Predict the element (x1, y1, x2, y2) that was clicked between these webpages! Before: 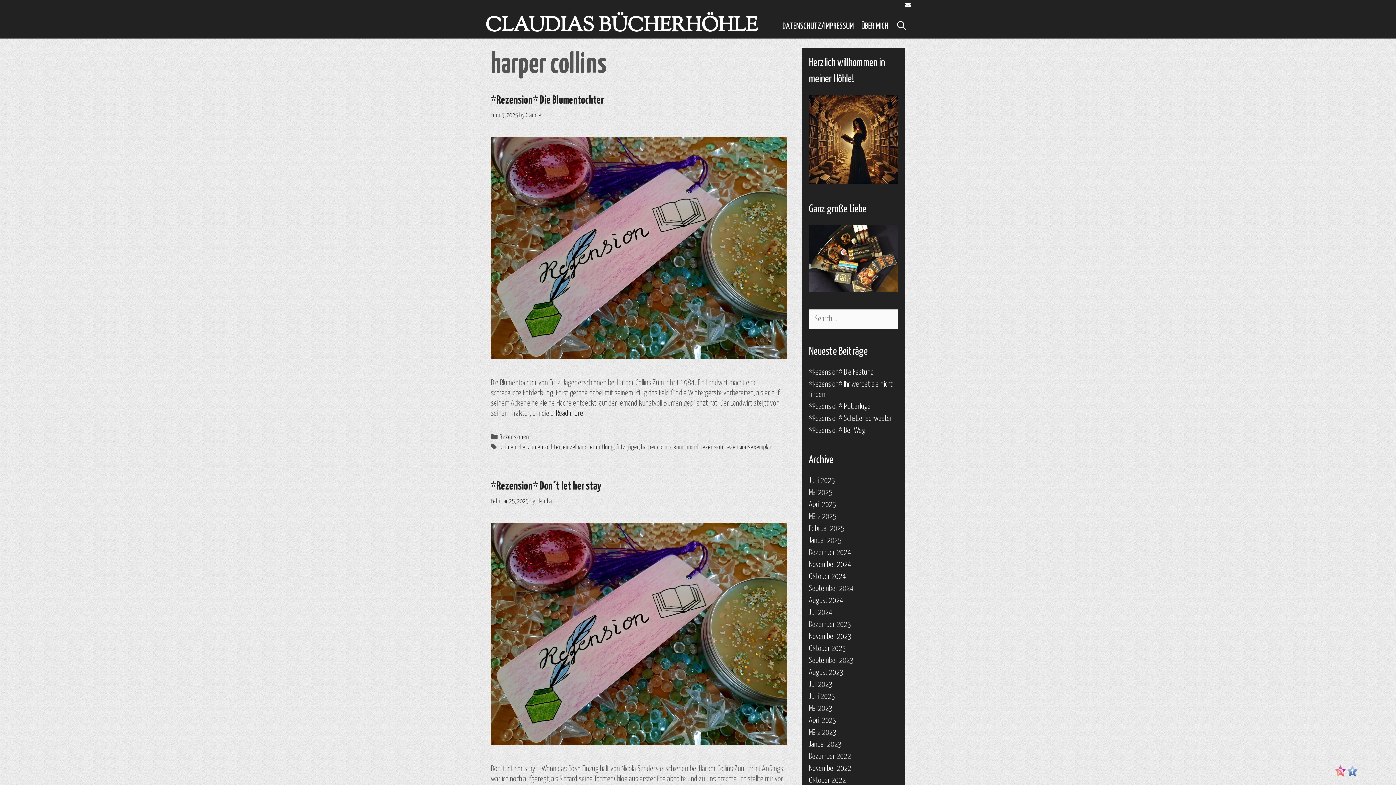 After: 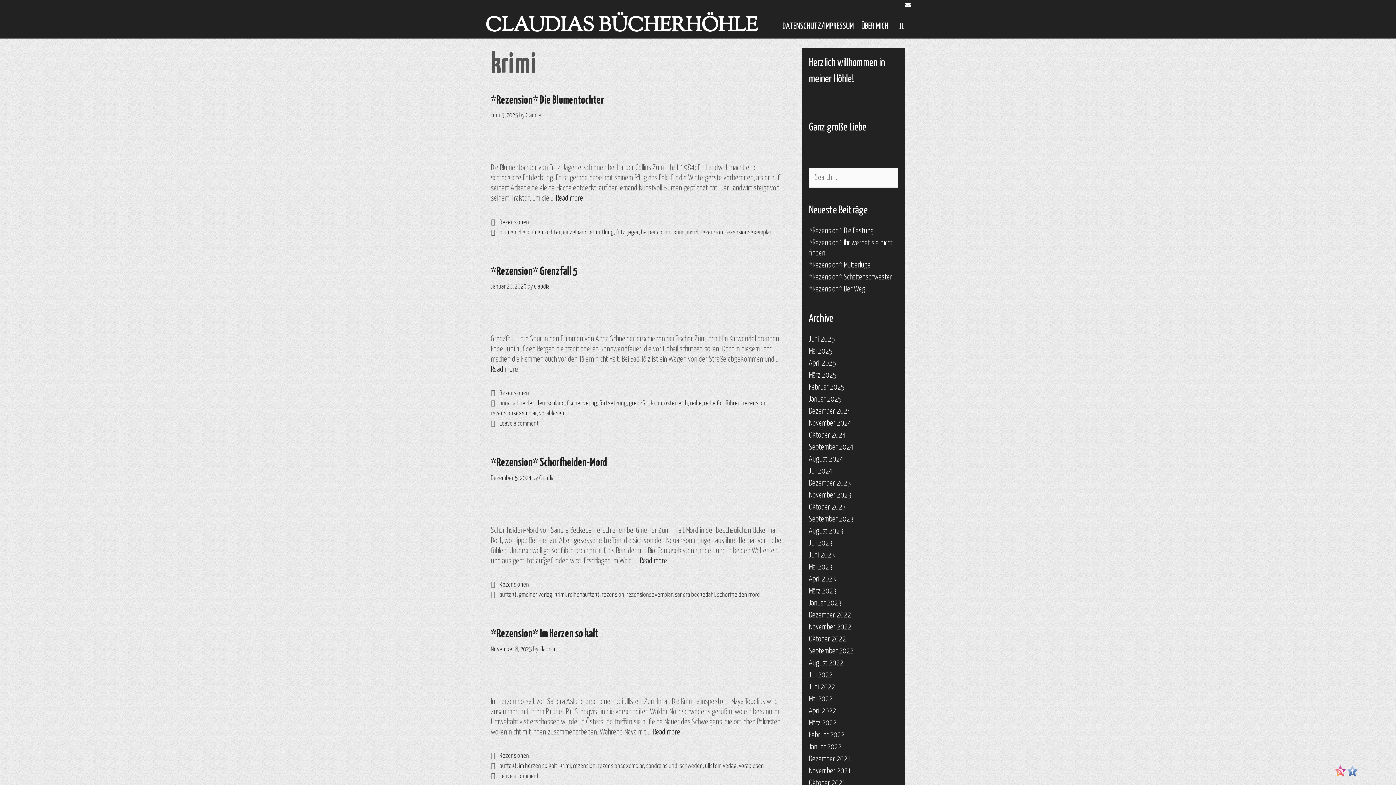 Action: bbox: (673, 444, 684, 450) label: krimi